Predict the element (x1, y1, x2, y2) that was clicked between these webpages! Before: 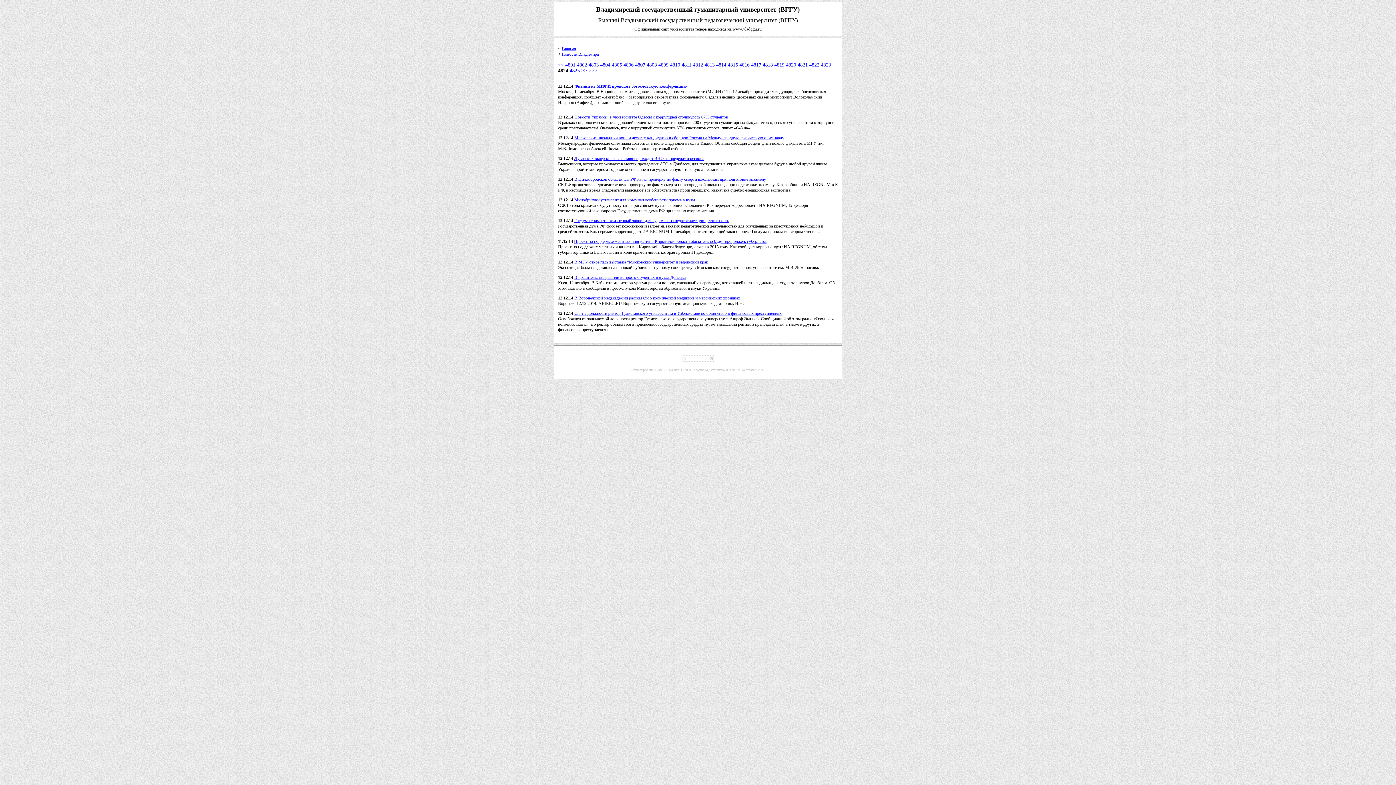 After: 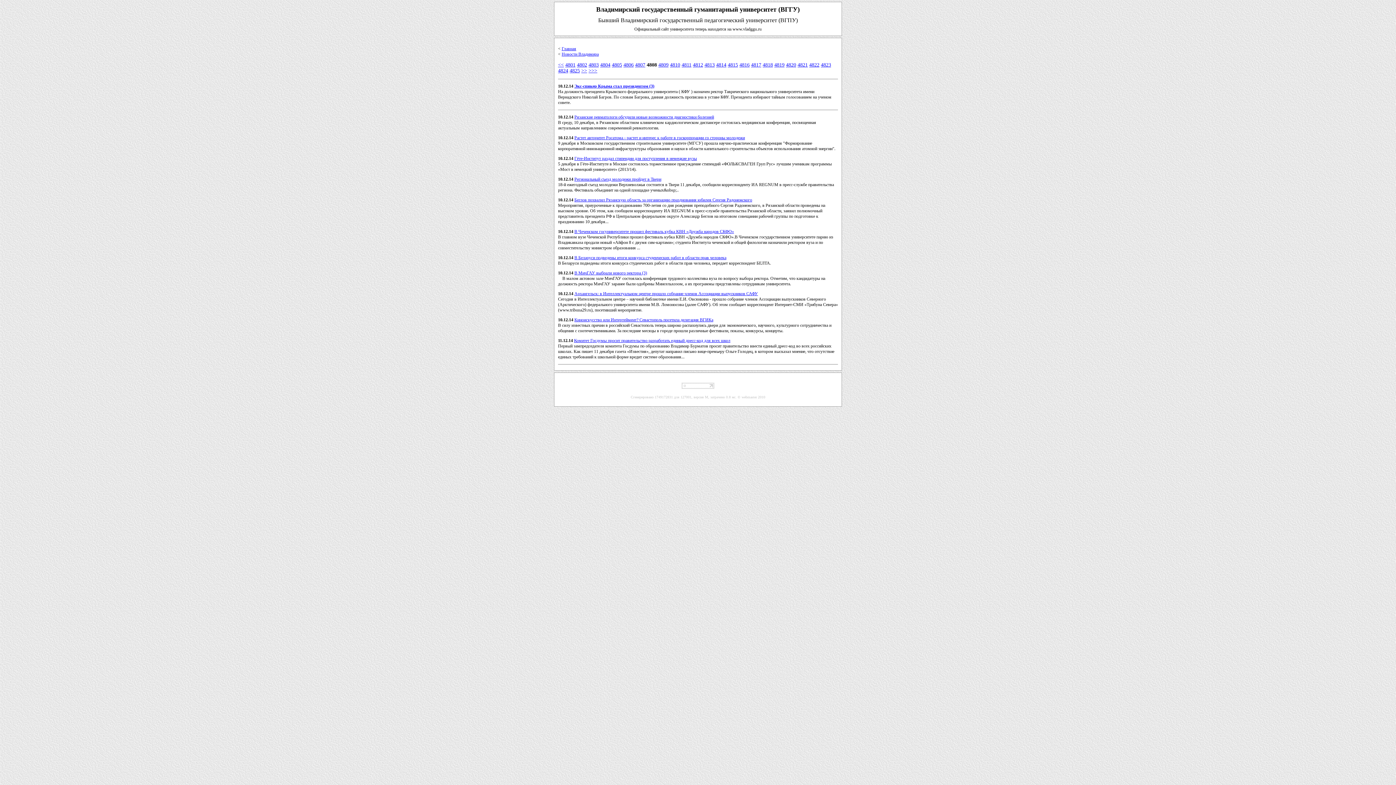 Action: bbox: (646, 62, 657, 67) label: 4808